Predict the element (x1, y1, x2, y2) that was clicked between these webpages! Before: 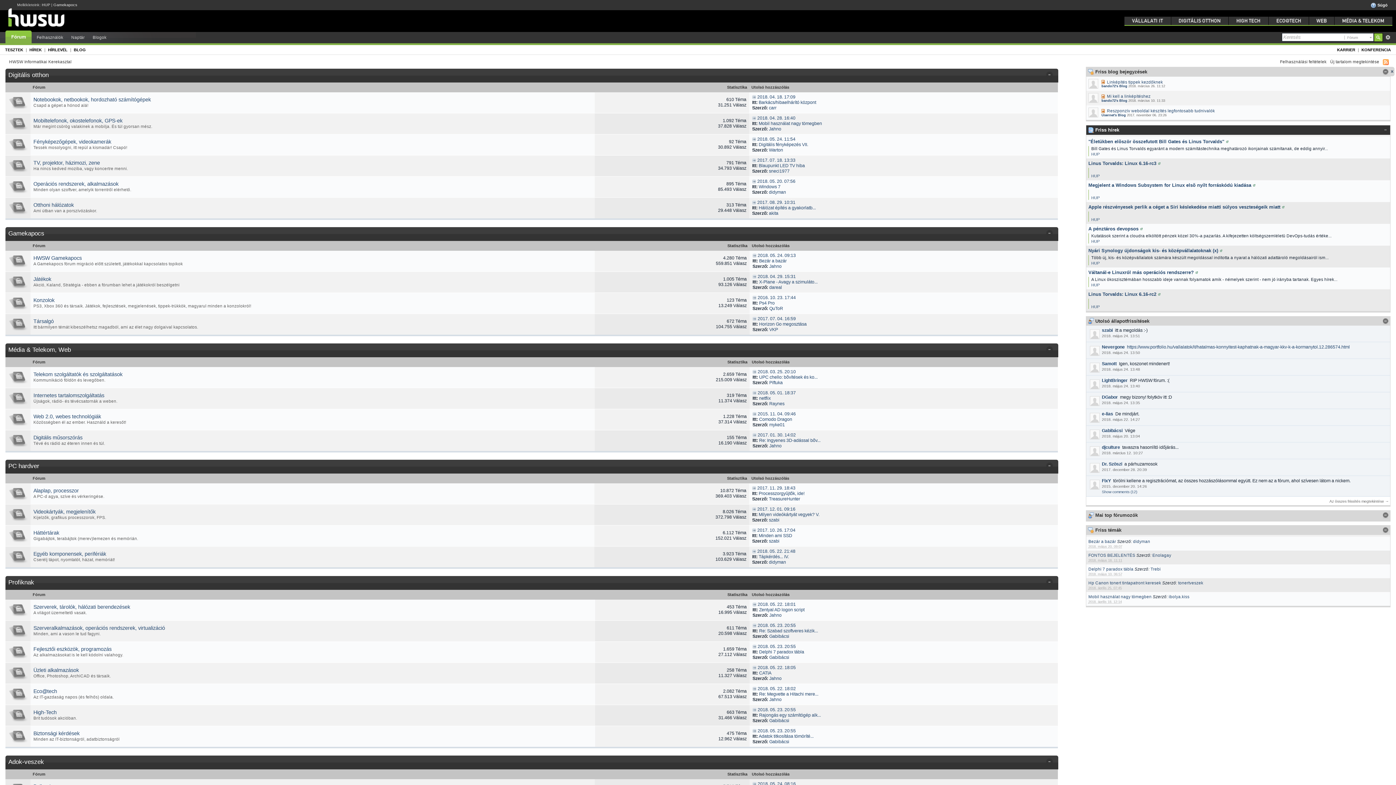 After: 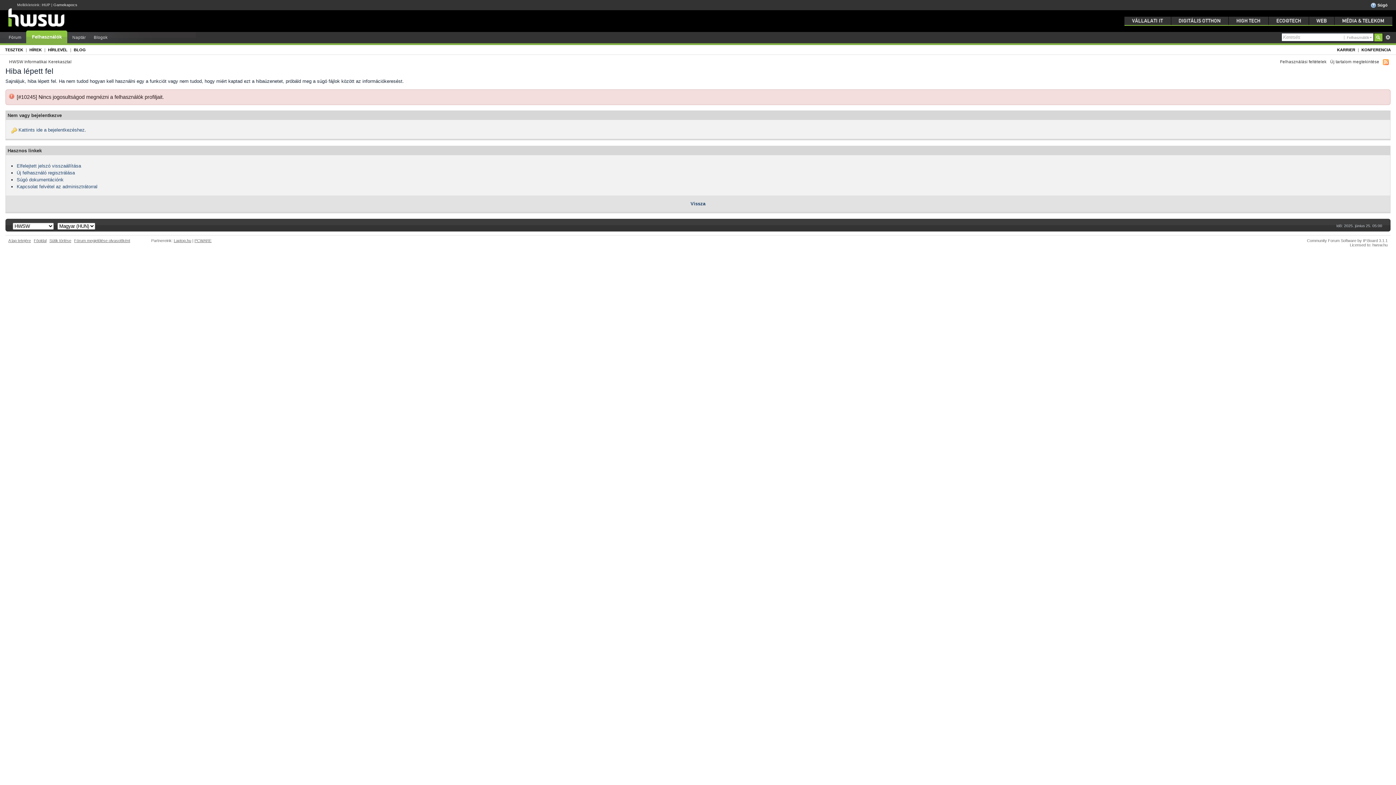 Action: bbox: (769, 613, 781, 618) label: Jahno